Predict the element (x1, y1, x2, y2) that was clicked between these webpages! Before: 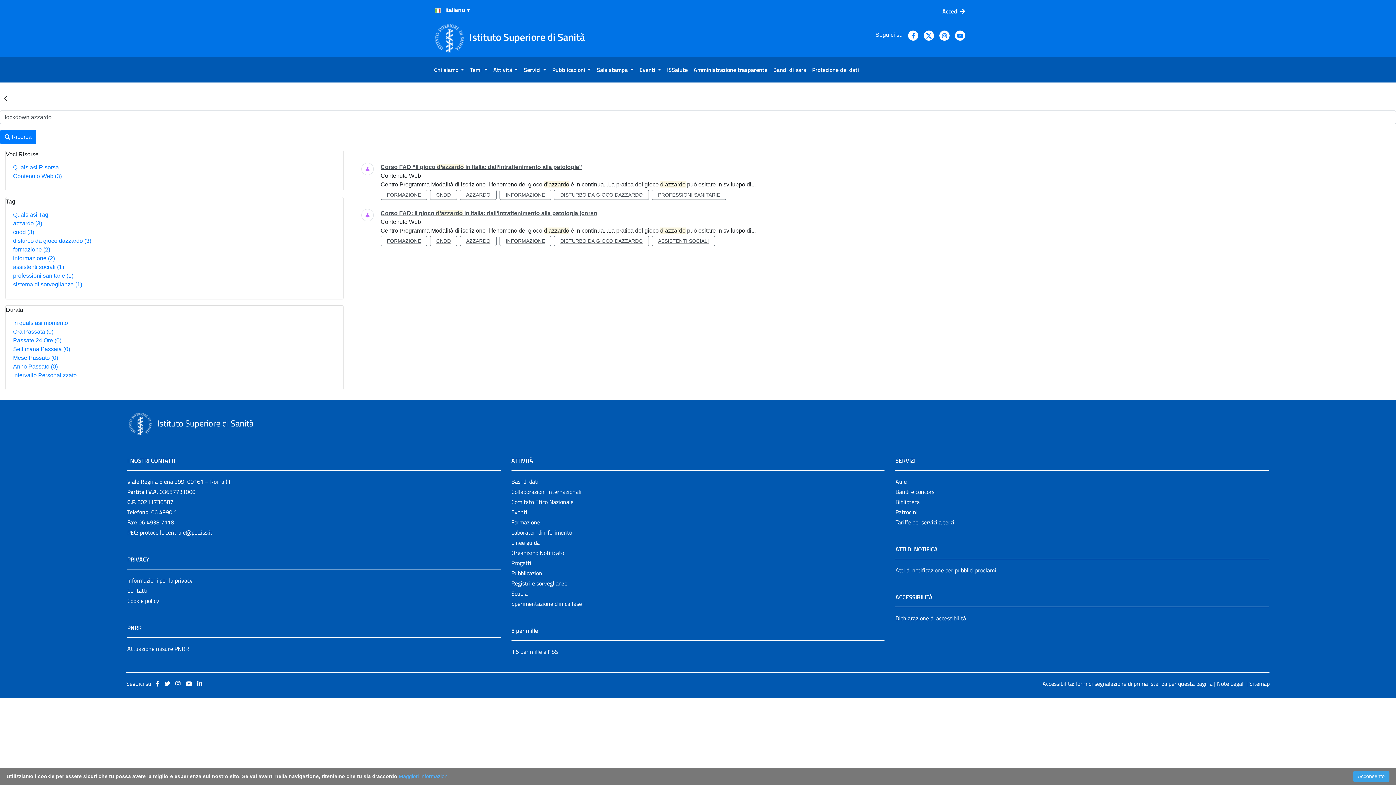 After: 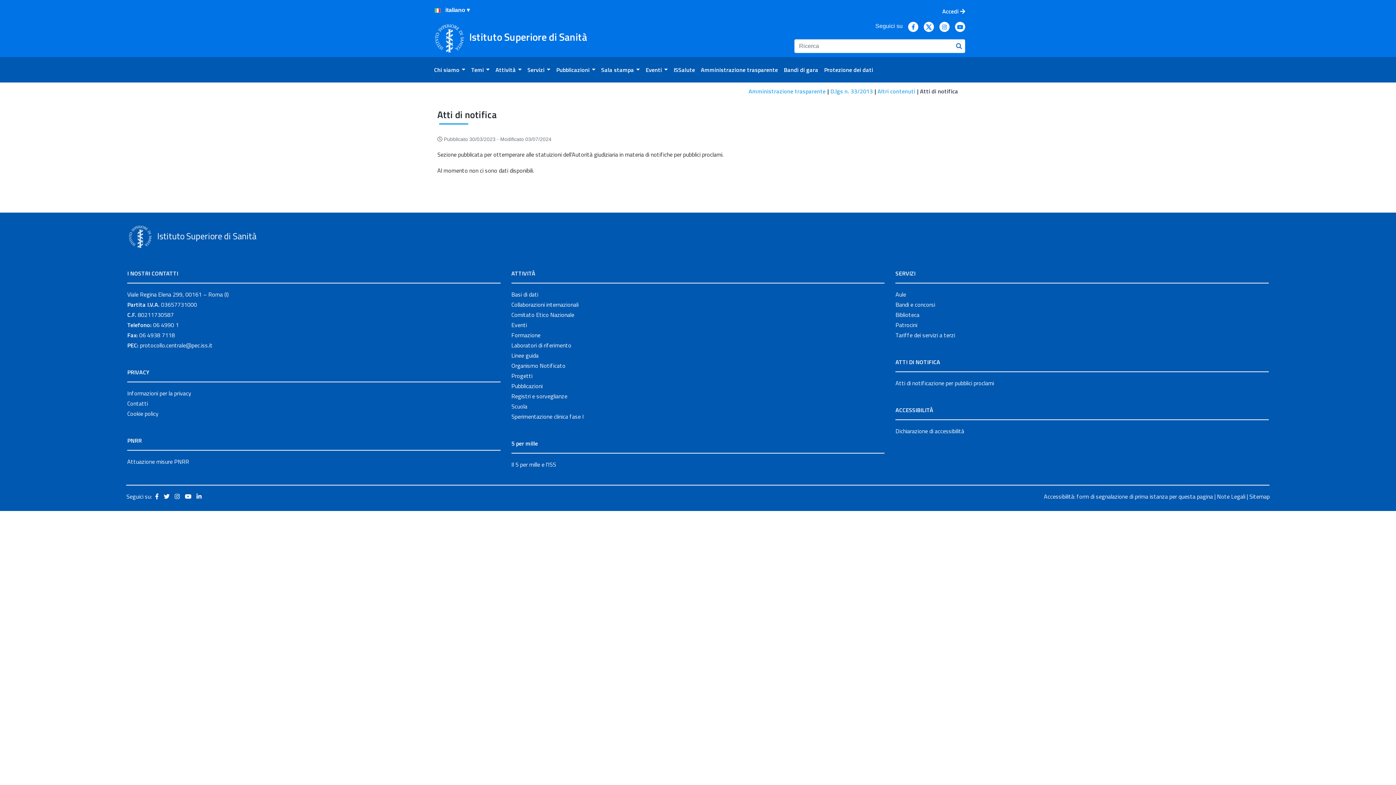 Action: label: Atti di notificazione per pubblici proclami bbox: (895, 566, 996, 574)